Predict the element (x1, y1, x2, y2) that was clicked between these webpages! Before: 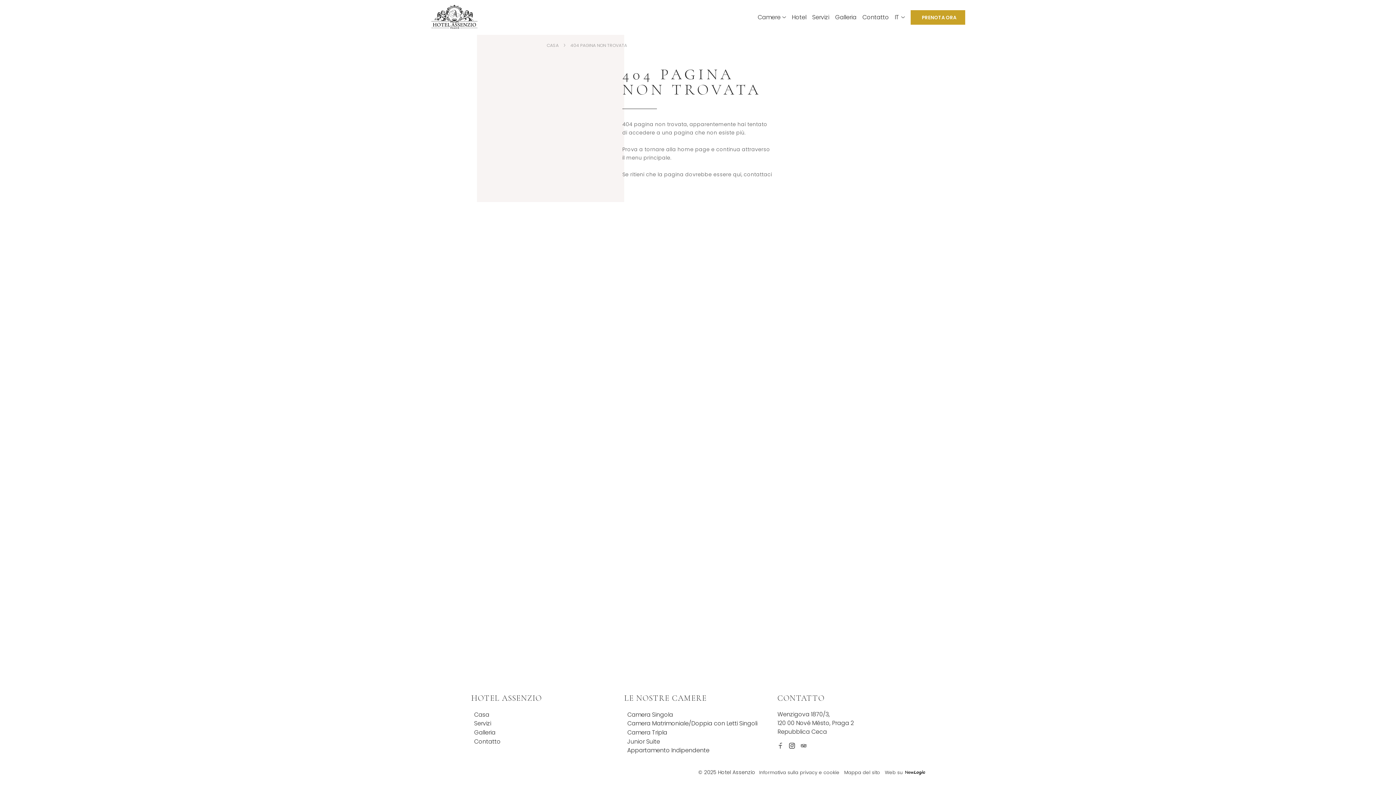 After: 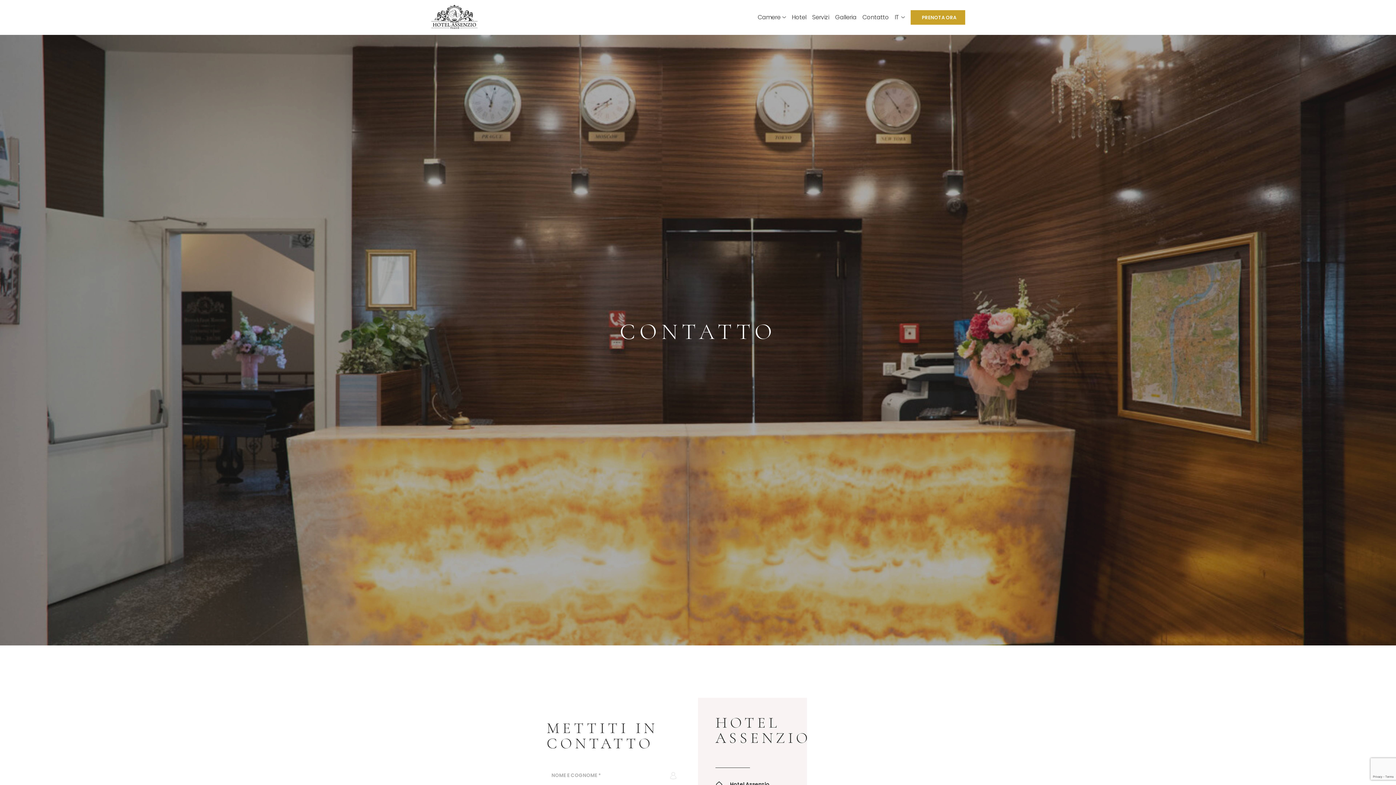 Action: bbox: (862, 13, 889, 21) label: Contatto